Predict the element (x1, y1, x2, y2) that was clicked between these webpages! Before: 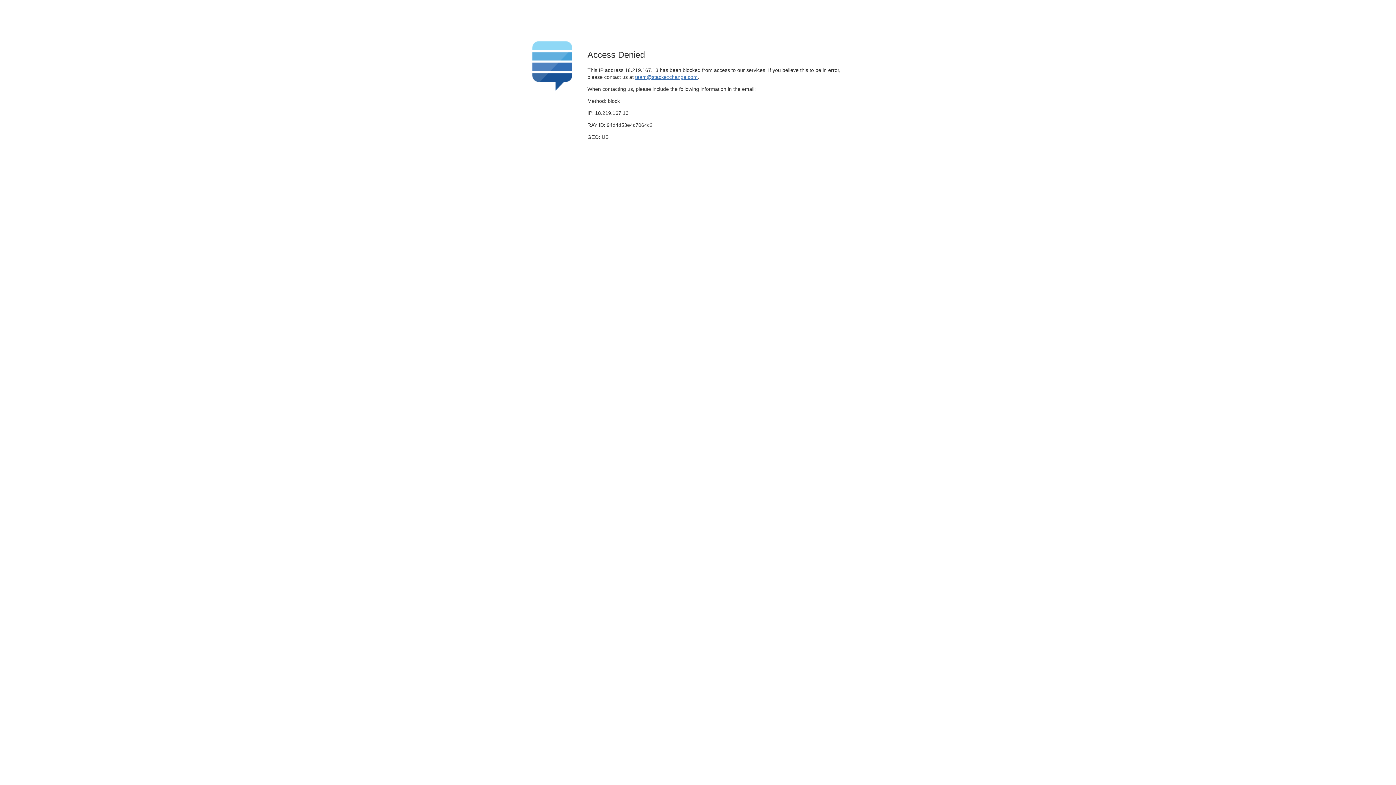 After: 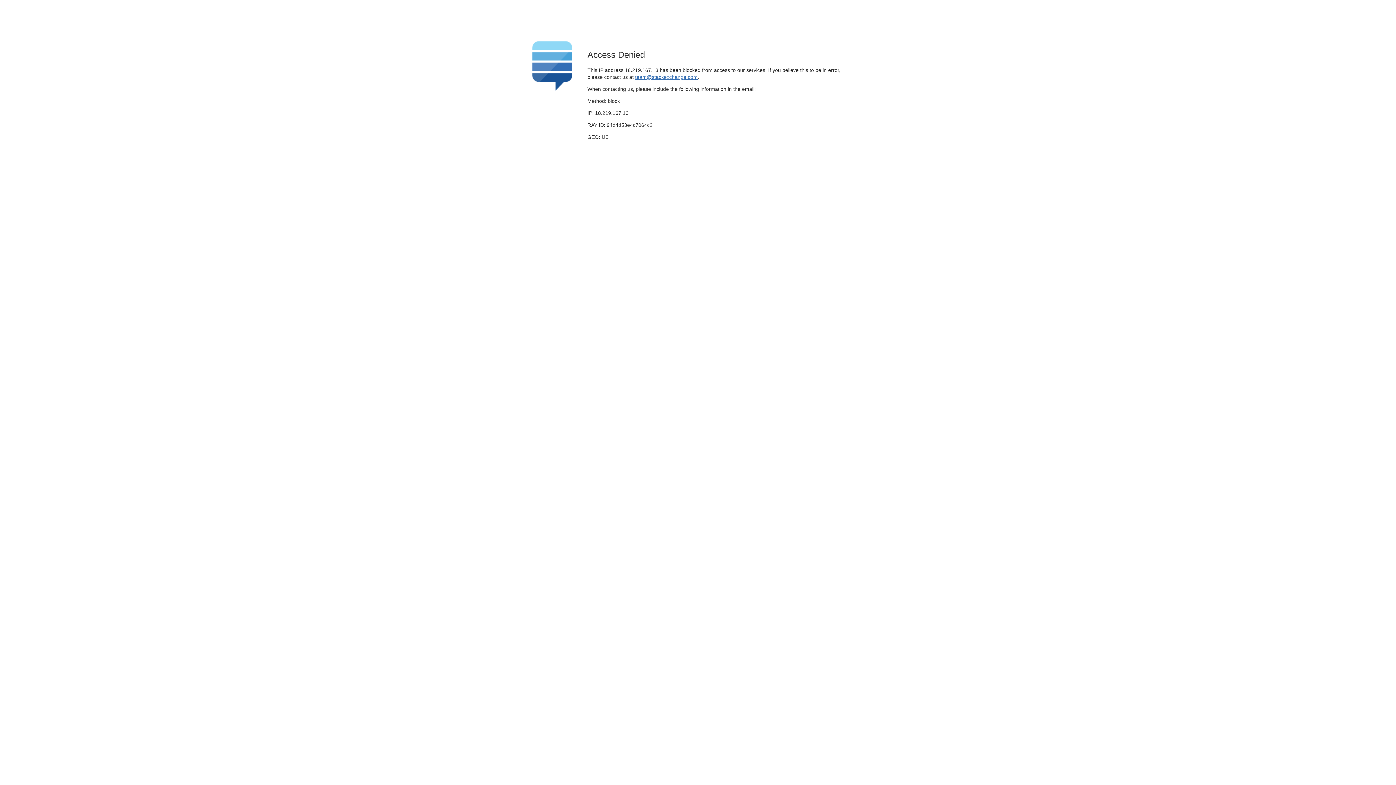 Action: bbox: (635, 74, 697, 79) label: team@stackexchange.com